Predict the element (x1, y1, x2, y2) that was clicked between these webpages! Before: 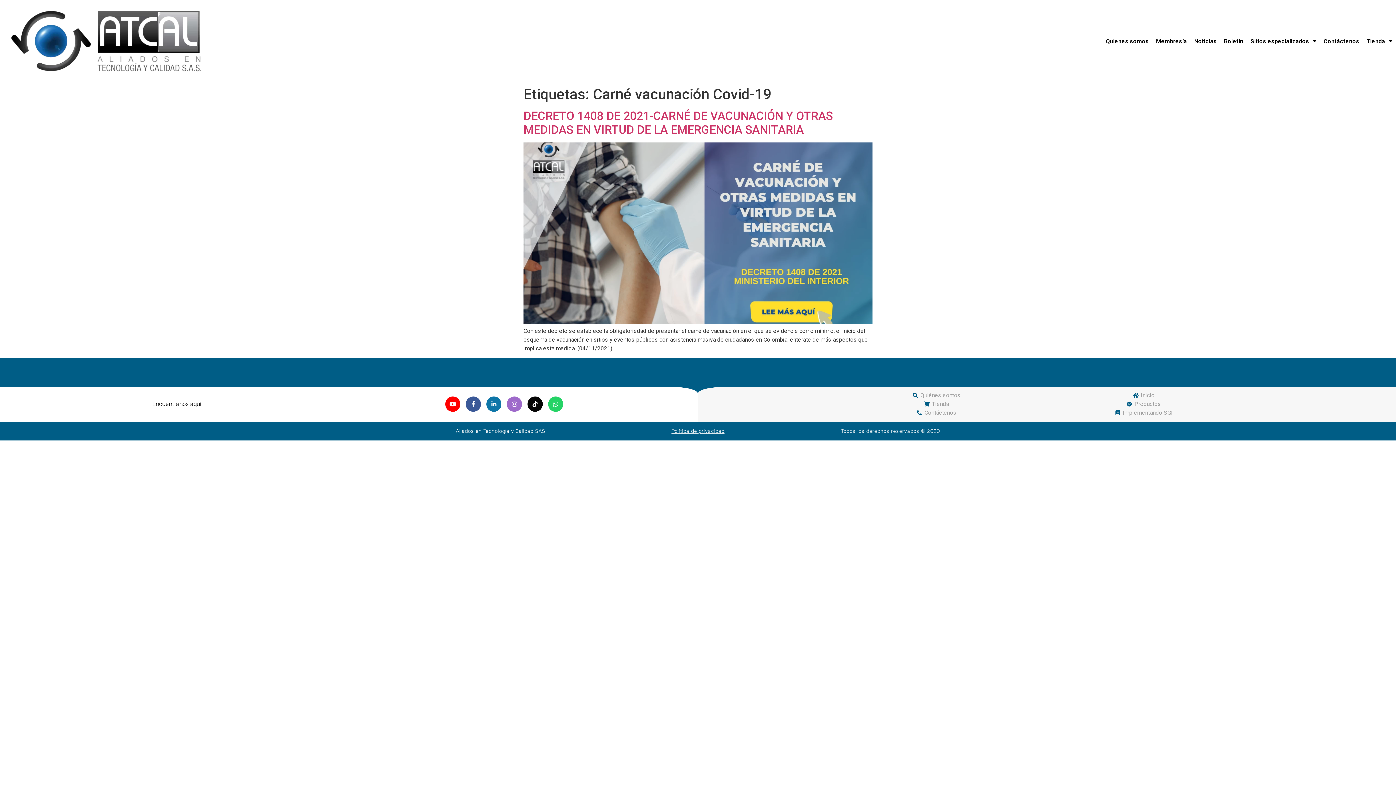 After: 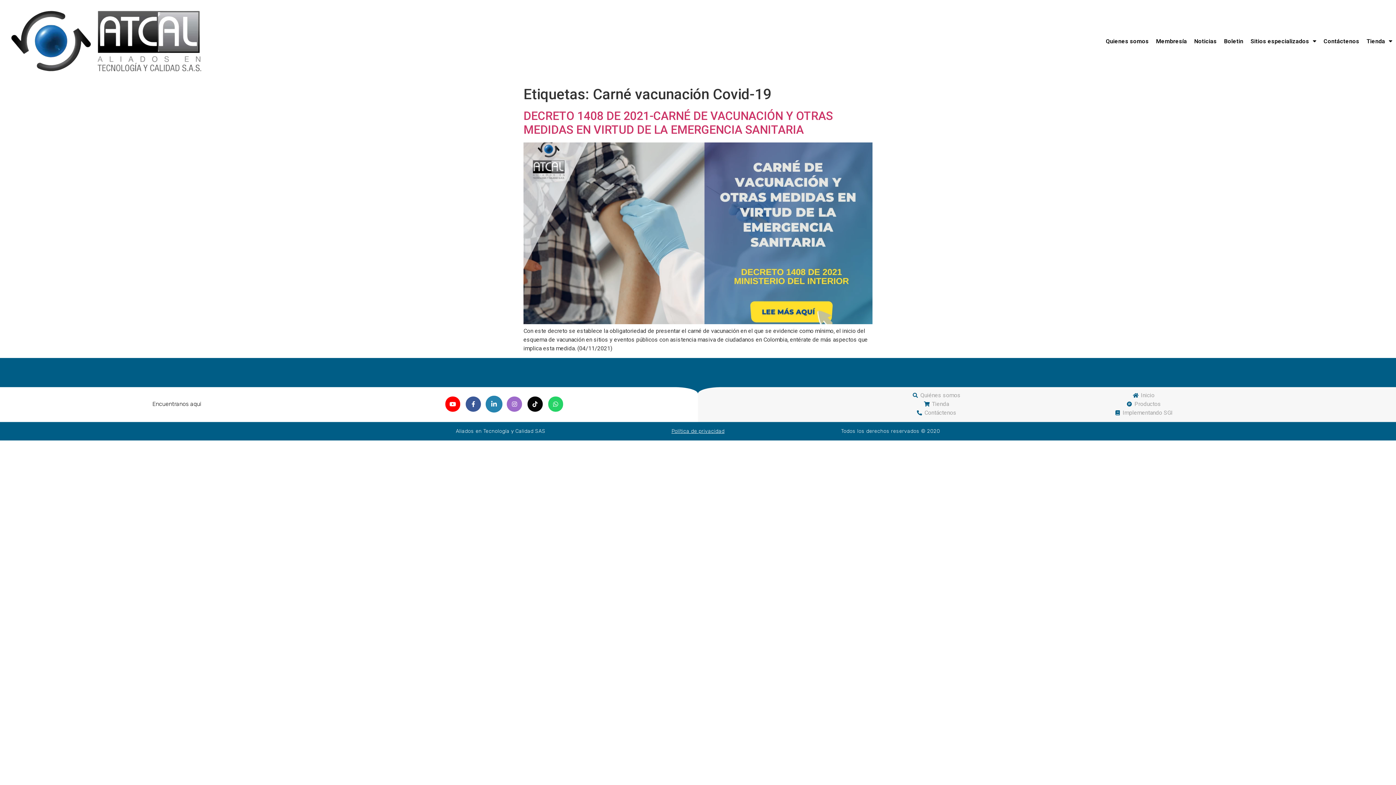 Action: label: Linkedin-in bbox: (486, 396, 501, 411)